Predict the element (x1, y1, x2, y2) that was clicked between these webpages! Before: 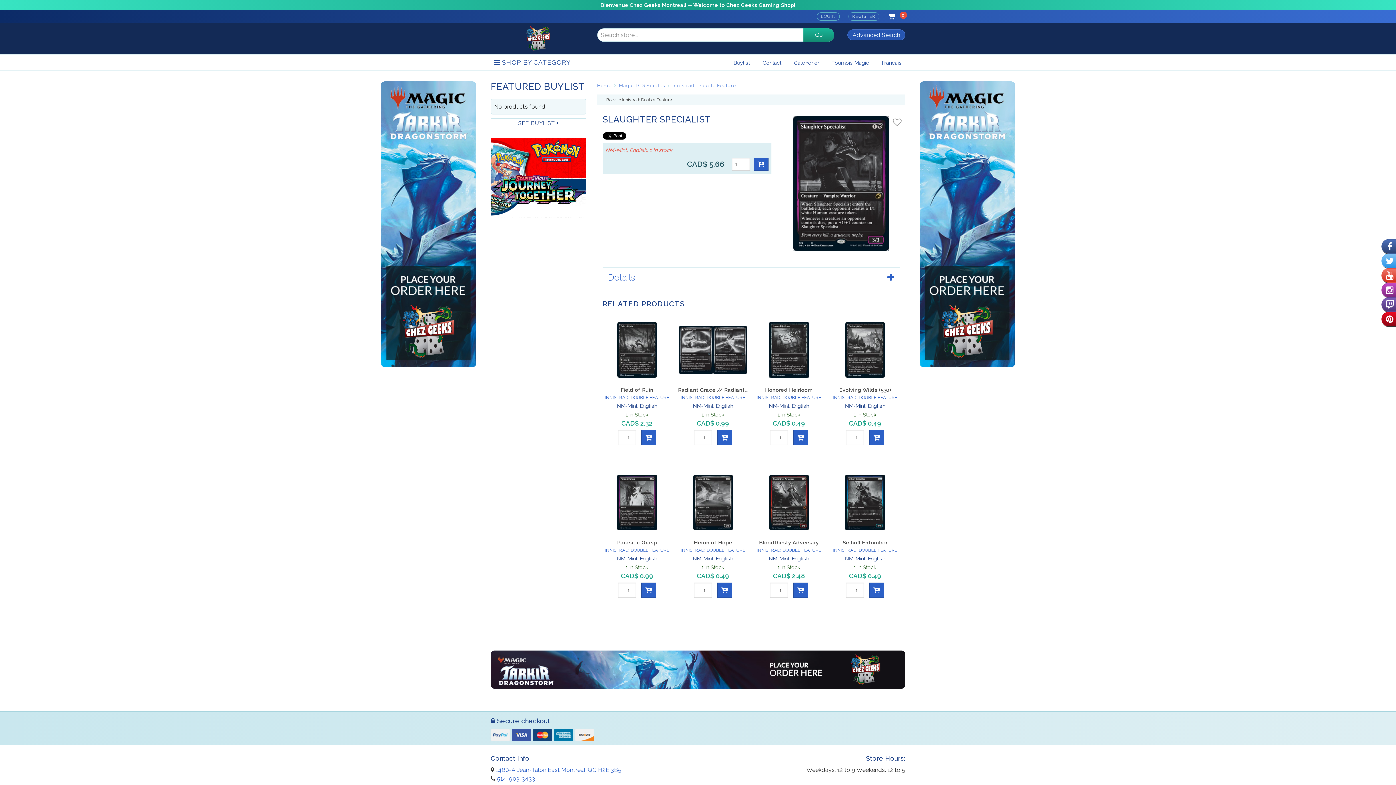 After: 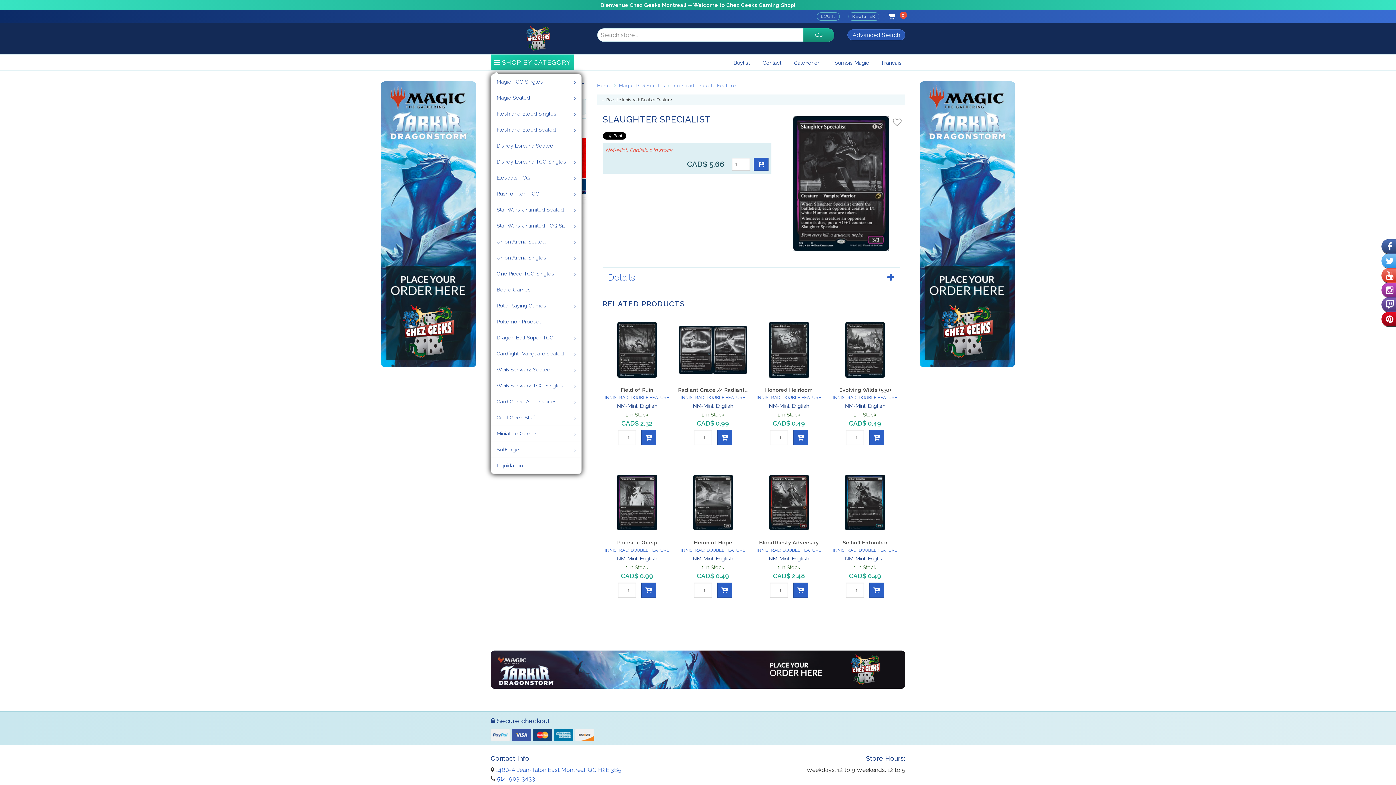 Action: label:  SHOP BY CATEGORY bbox: (490, 54, 574, 70)